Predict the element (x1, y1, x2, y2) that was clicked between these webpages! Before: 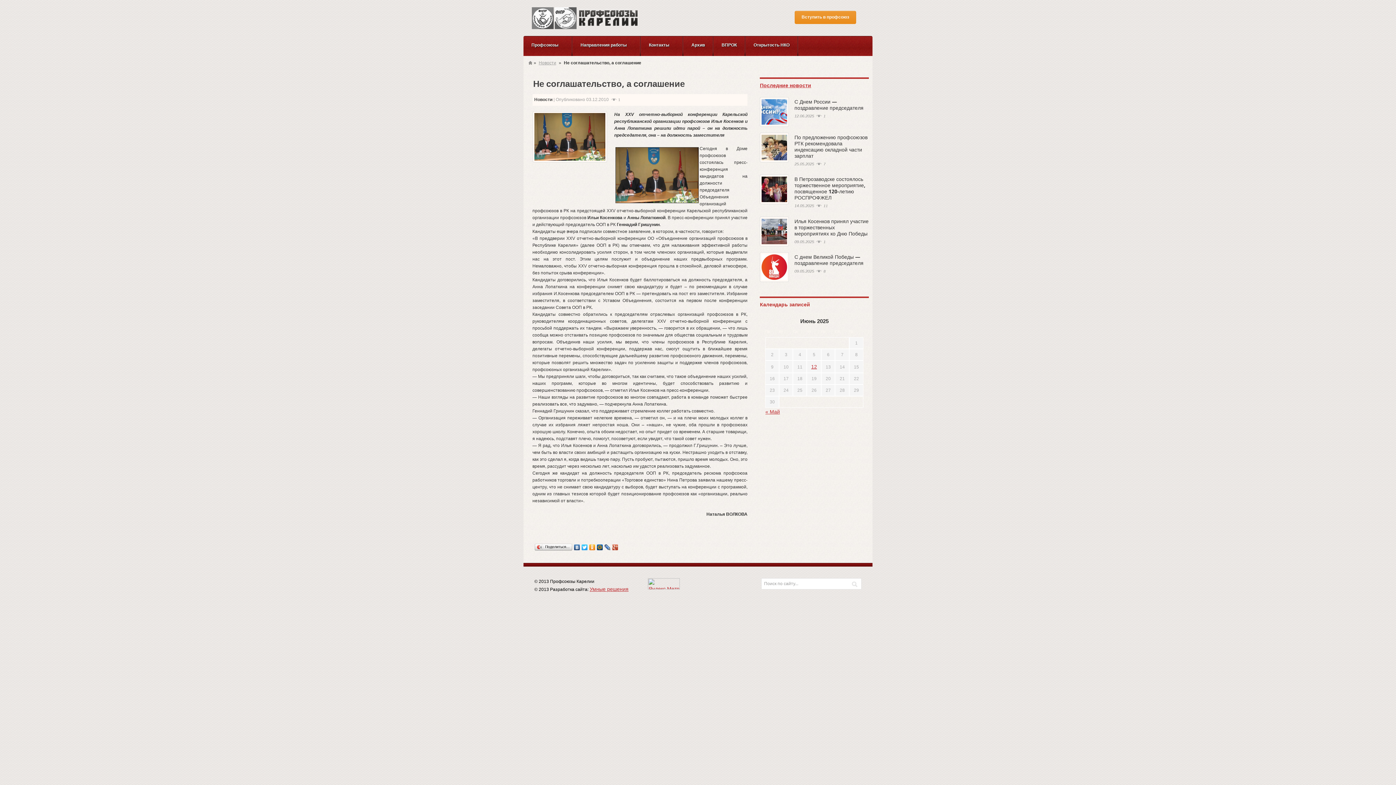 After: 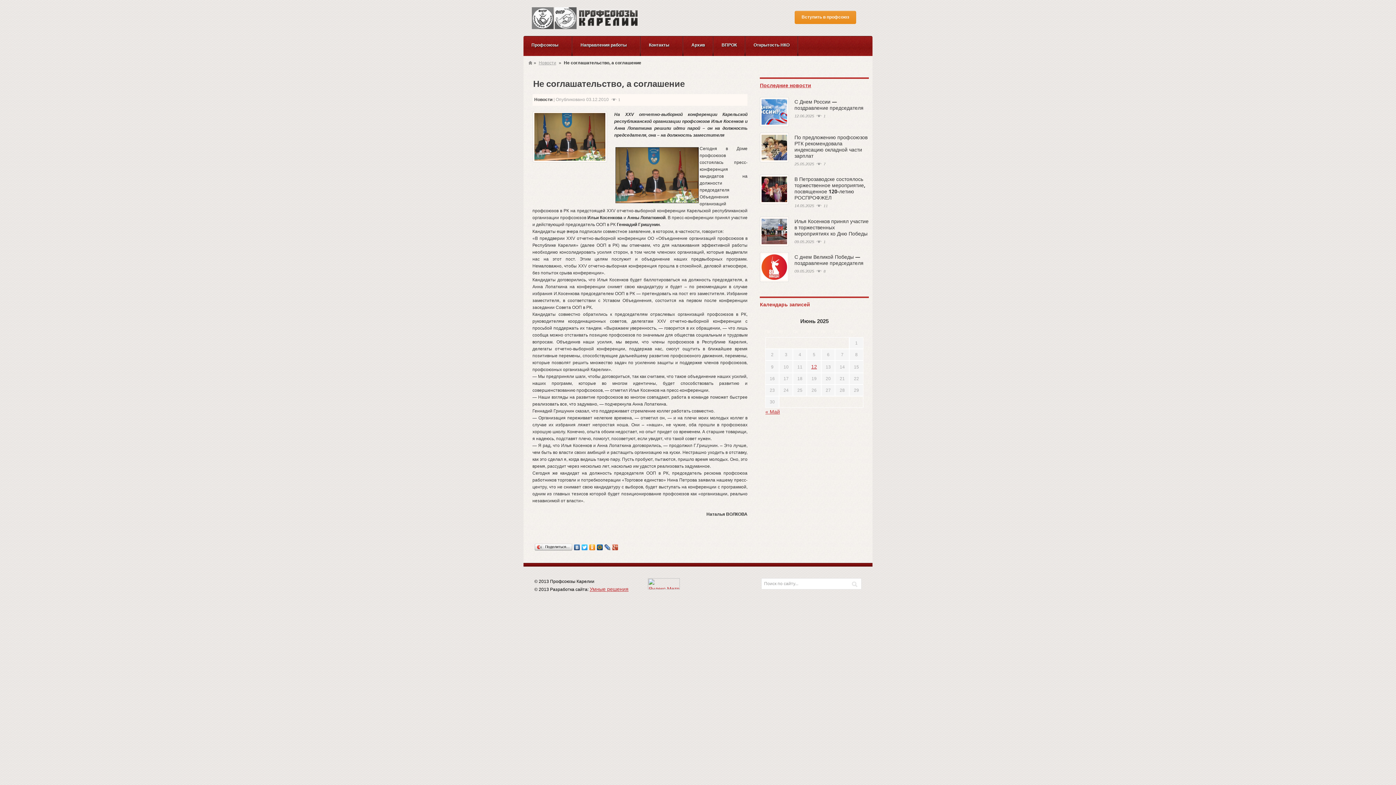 Action: bbox: (588, 542, 596, 552)